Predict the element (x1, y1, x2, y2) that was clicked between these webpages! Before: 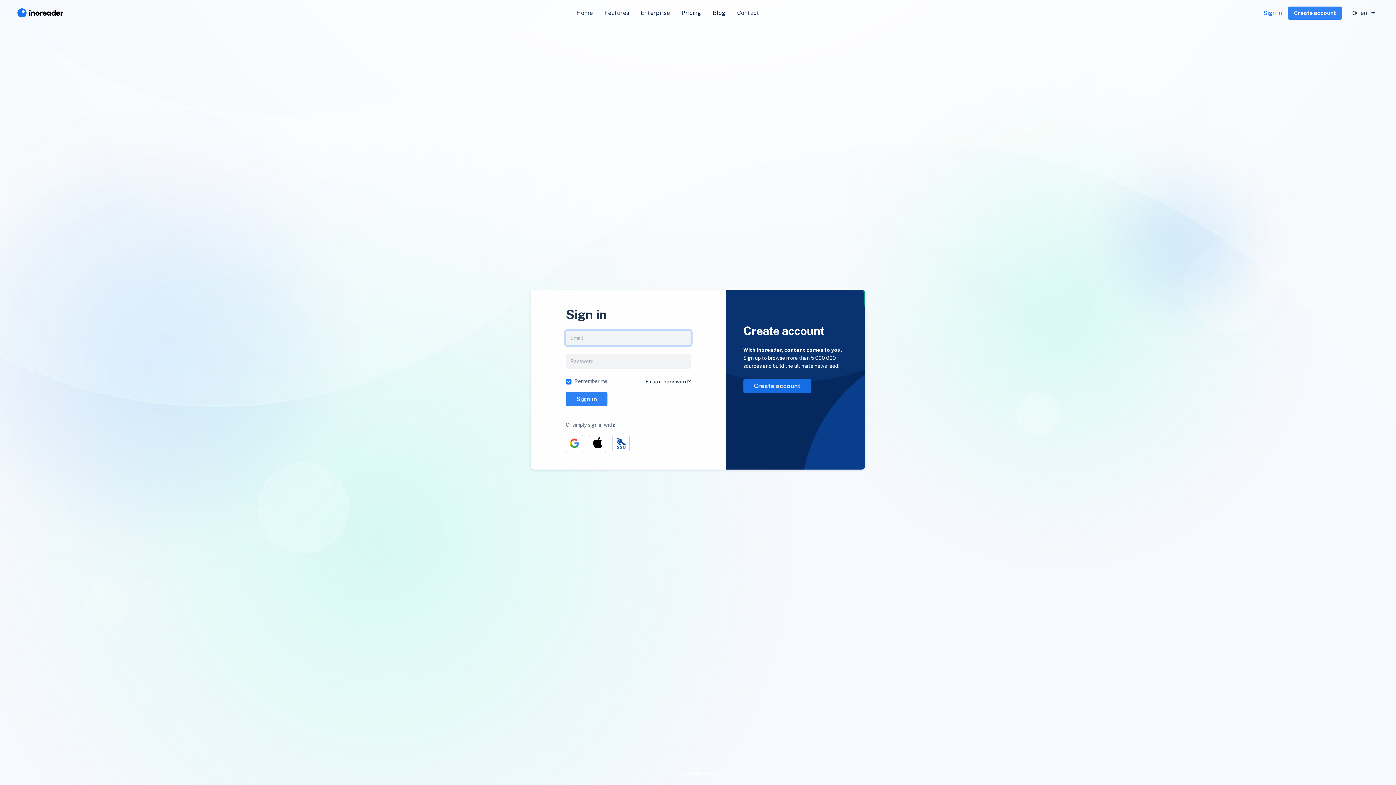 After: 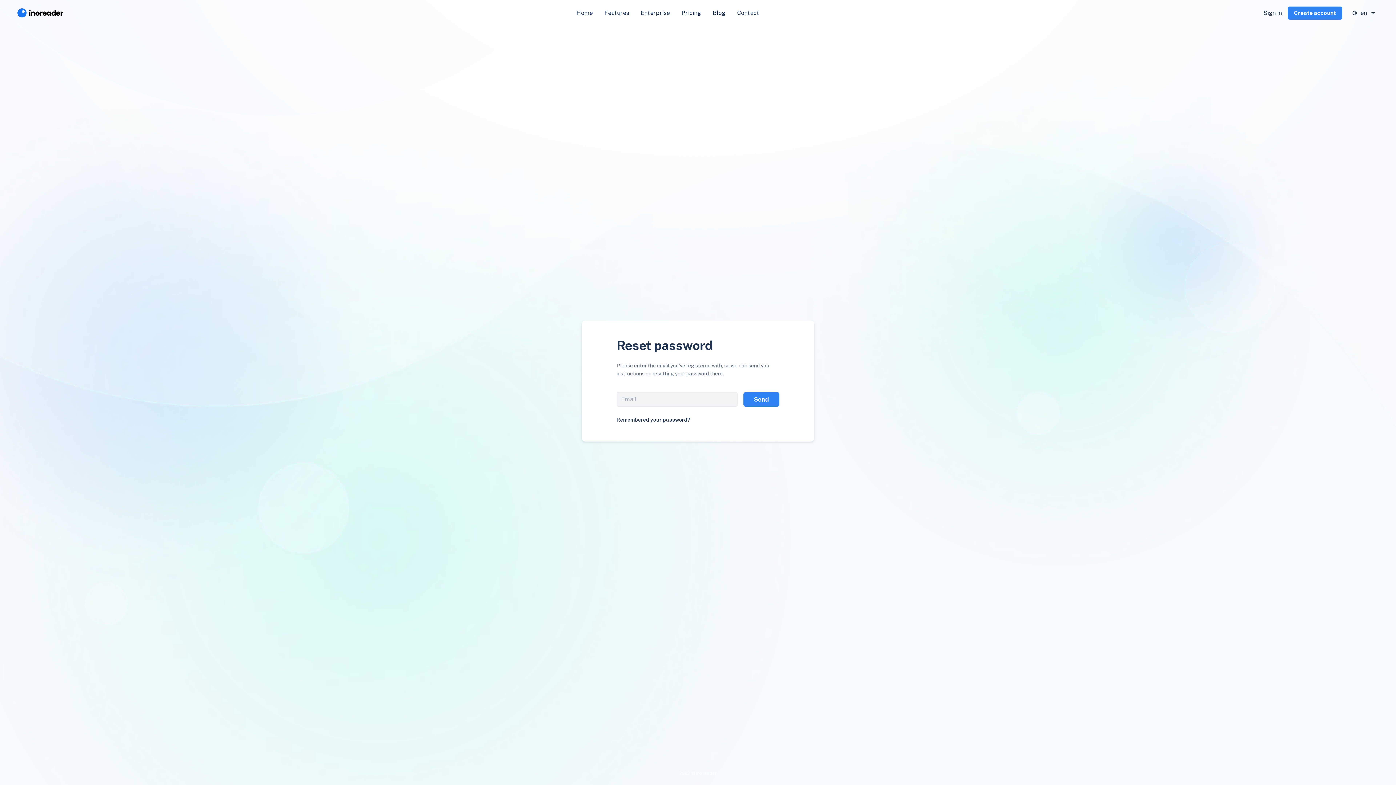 Action: bbox: (645, 378, 691, 384) label: Forgot password?